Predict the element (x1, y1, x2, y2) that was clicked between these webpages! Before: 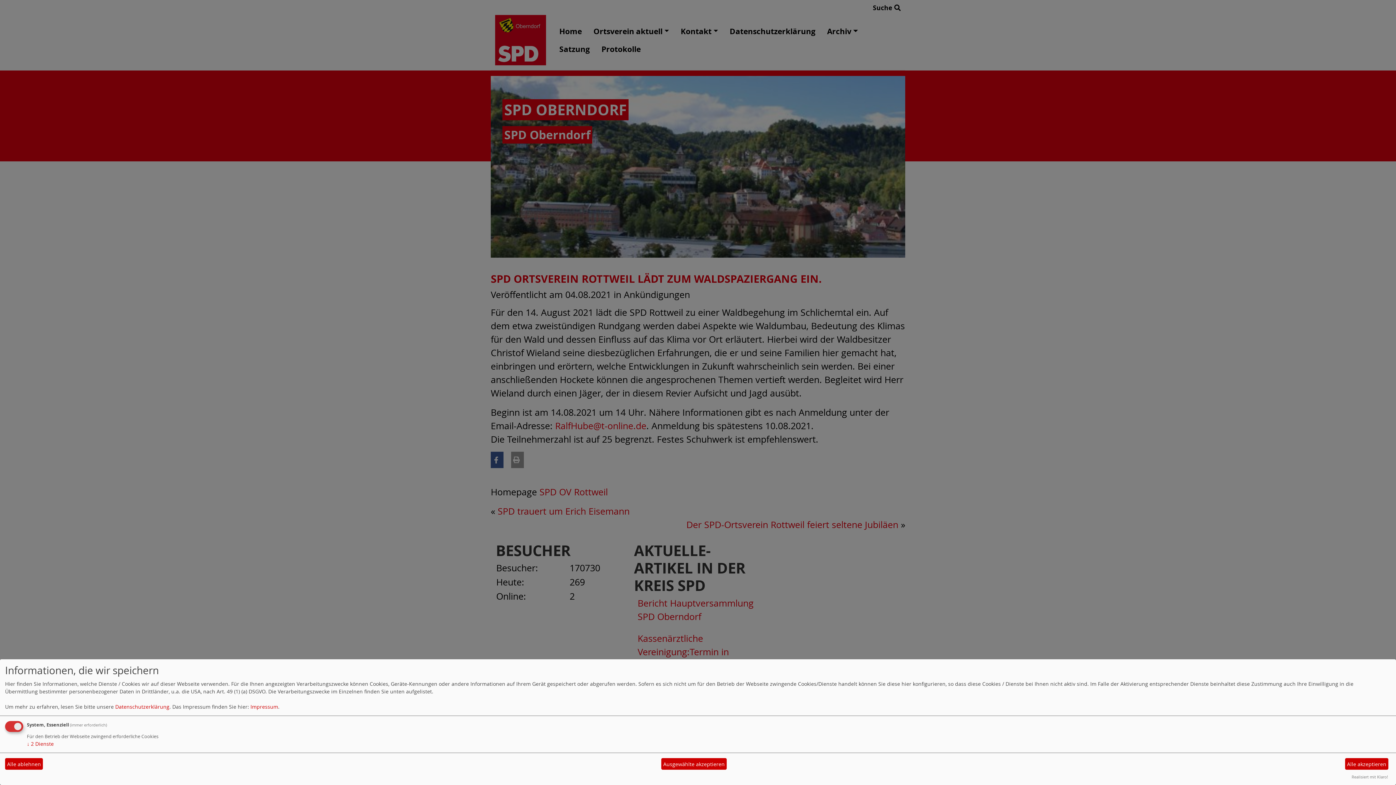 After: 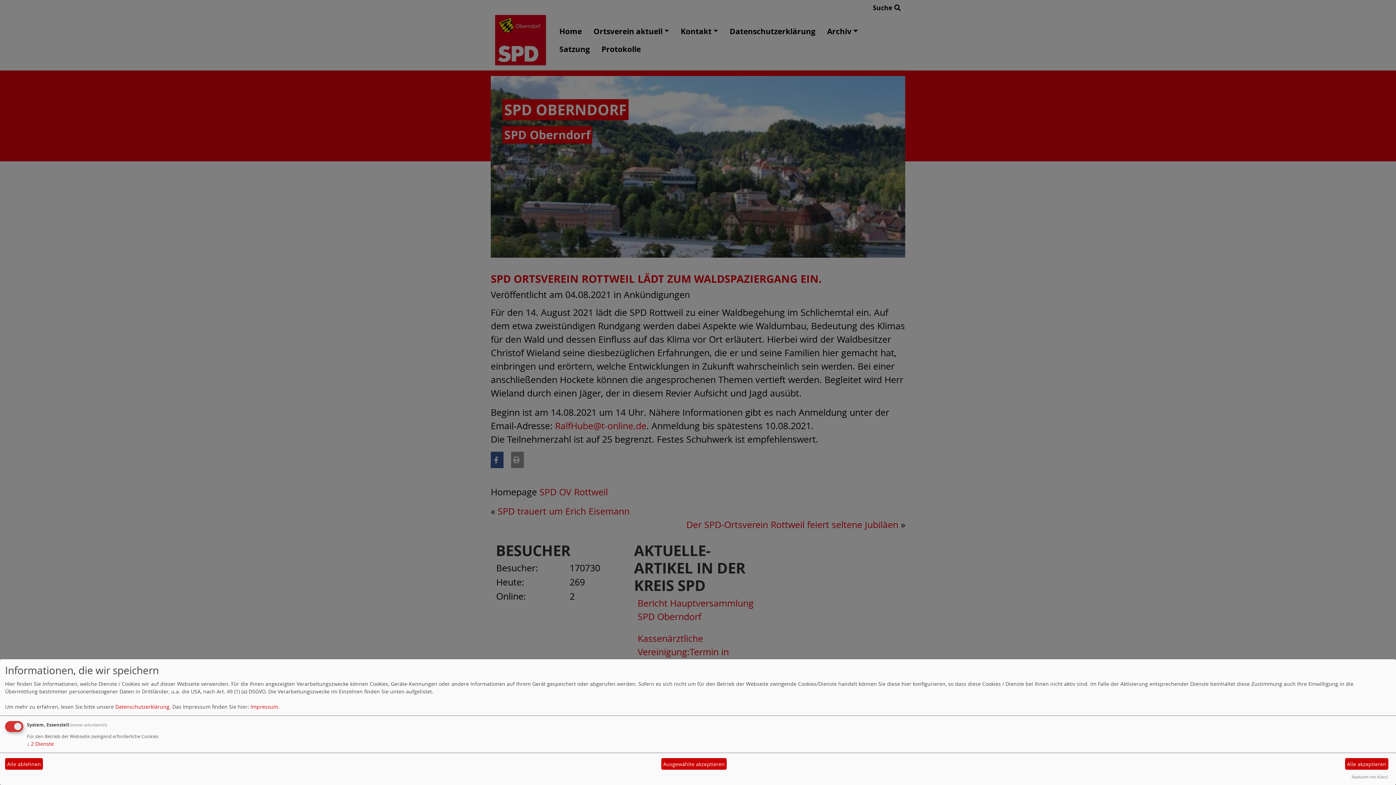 Action: bbox: (1352, 774, 1388, 780) label: Realisiert mit Klaro!